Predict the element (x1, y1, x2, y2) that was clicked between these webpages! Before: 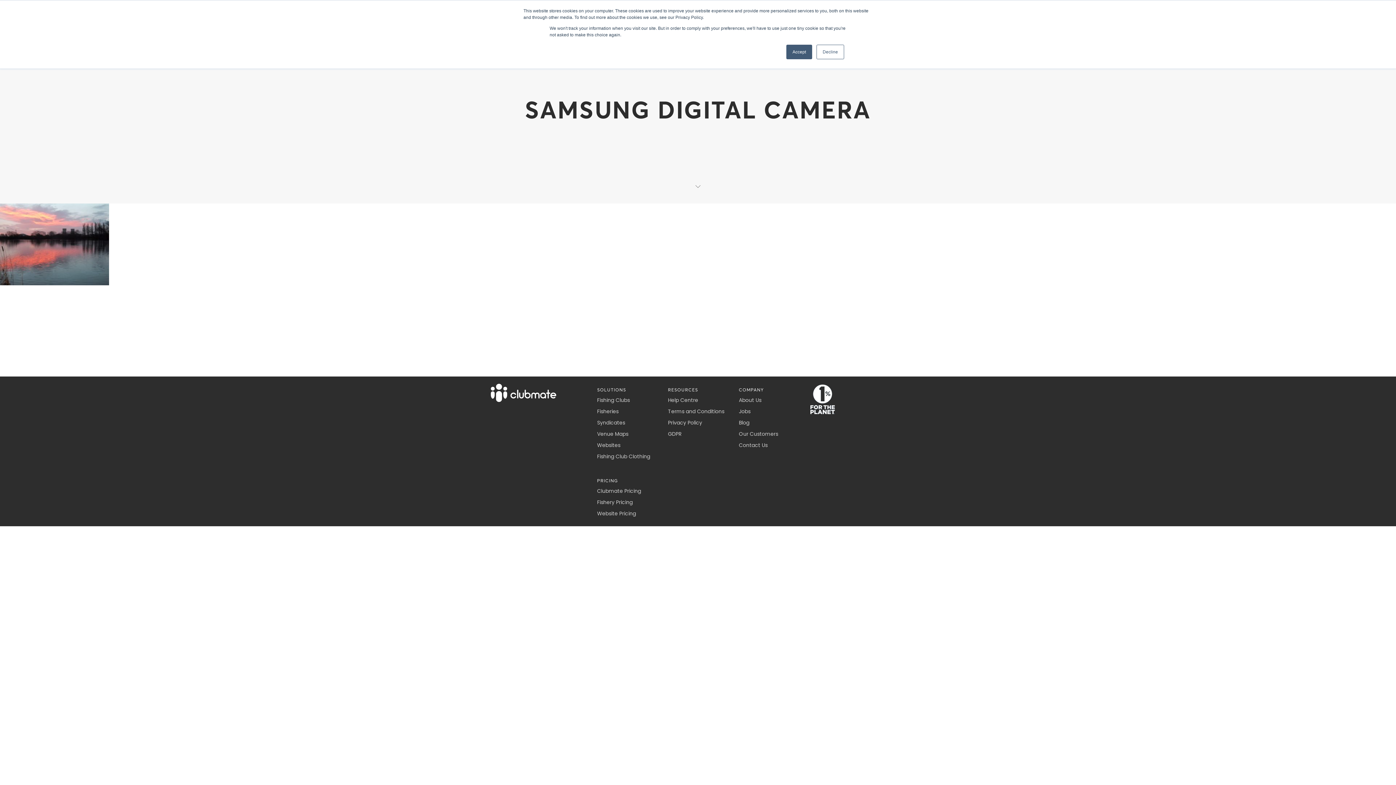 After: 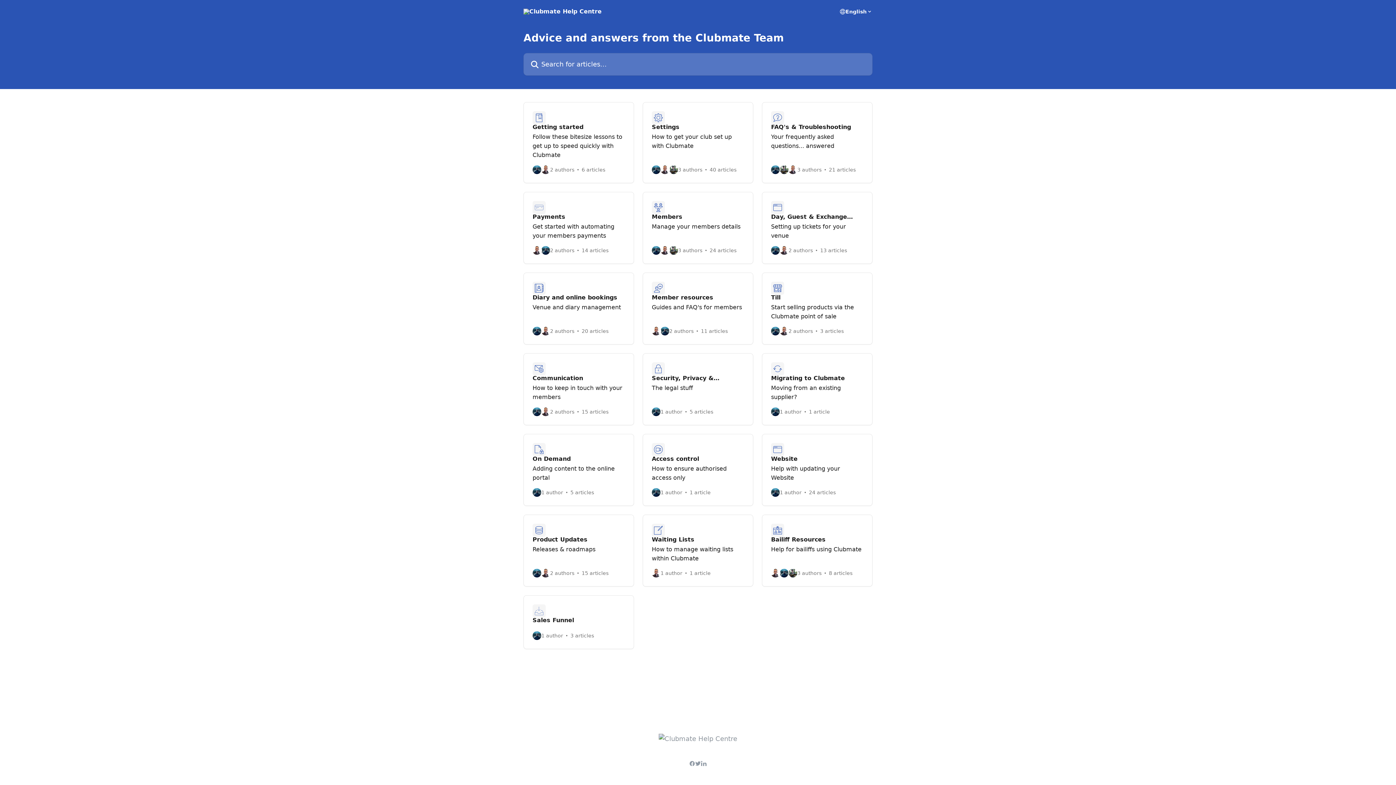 Action: label: Help Centre bbox: (668, 396, 698, 404)